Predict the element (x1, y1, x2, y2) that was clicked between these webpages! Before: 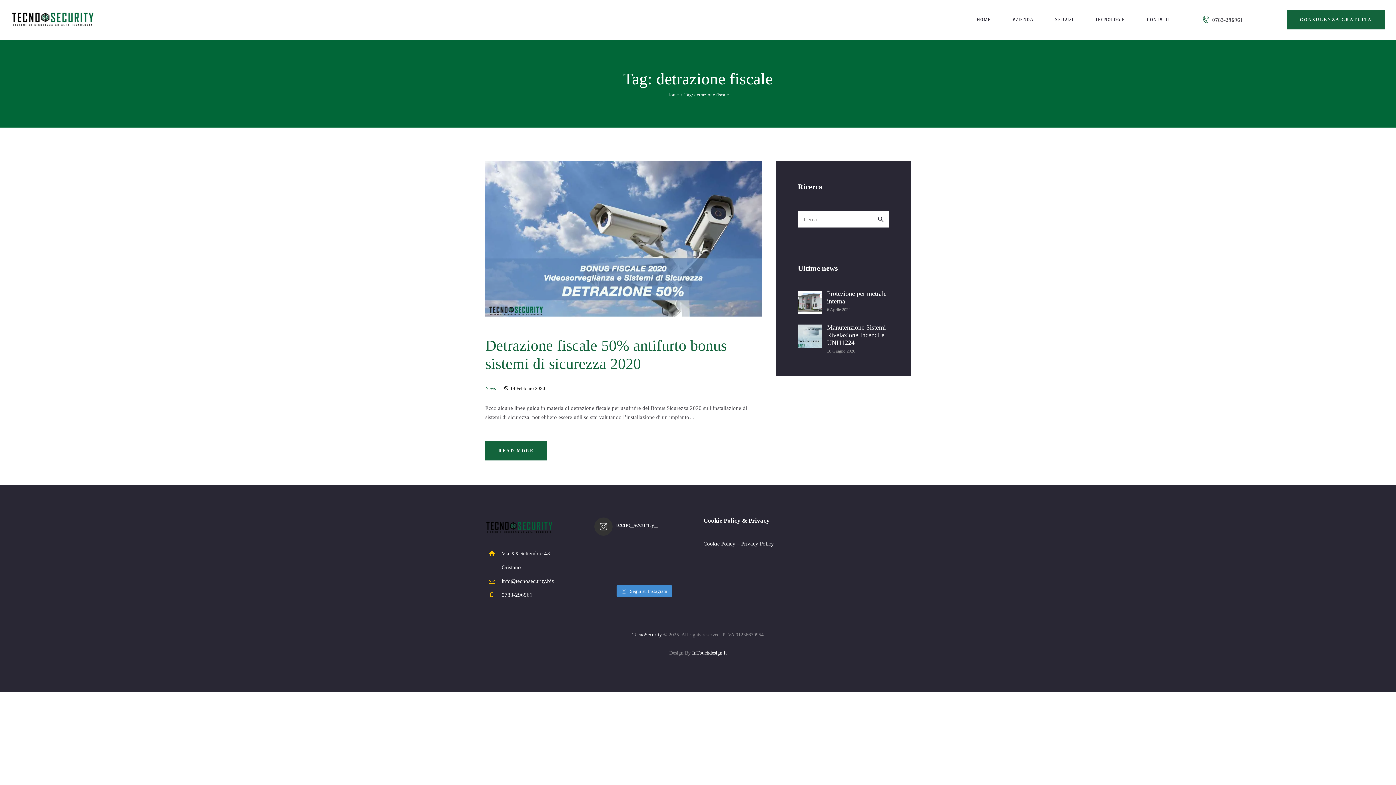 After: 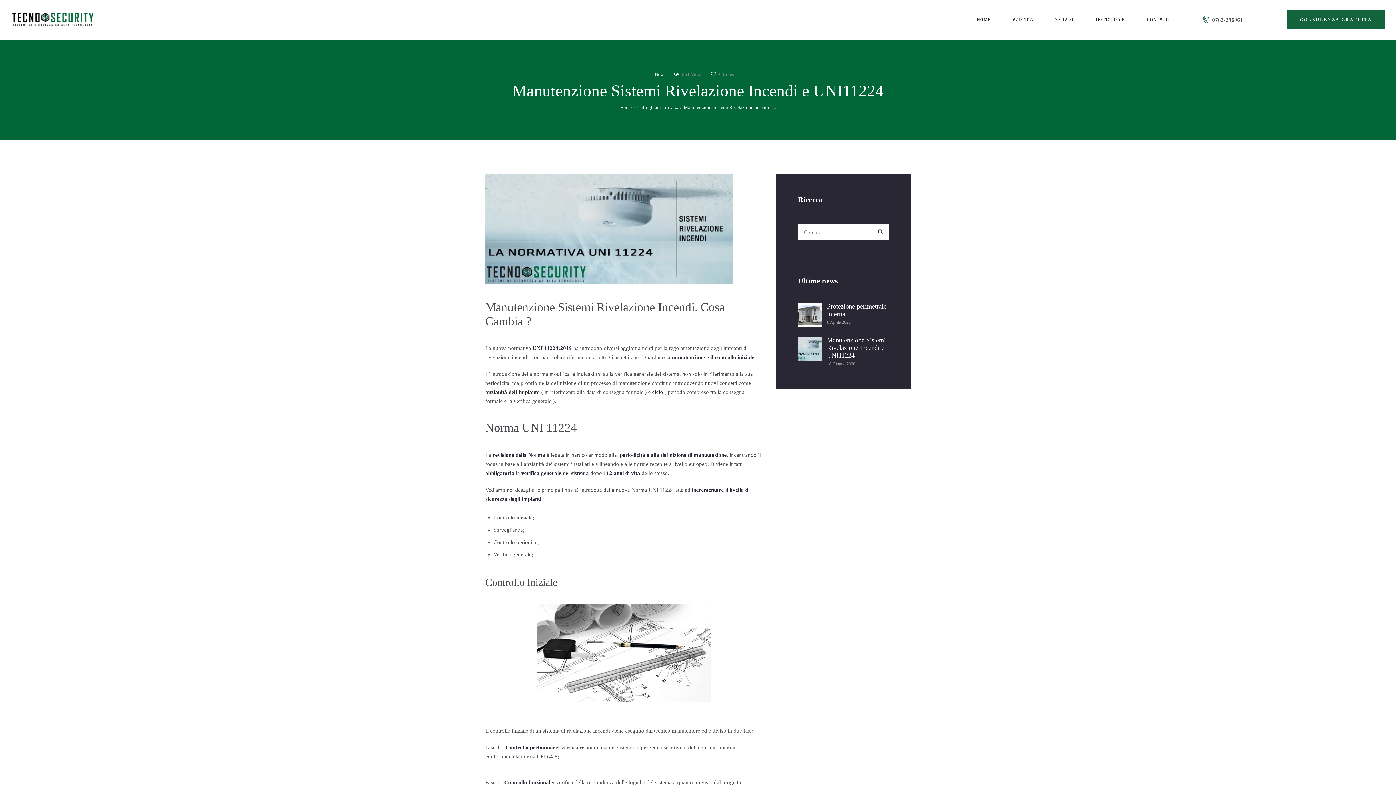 Action: bbox: (827, 348, 855, 353) label: 18 Giugno 2020